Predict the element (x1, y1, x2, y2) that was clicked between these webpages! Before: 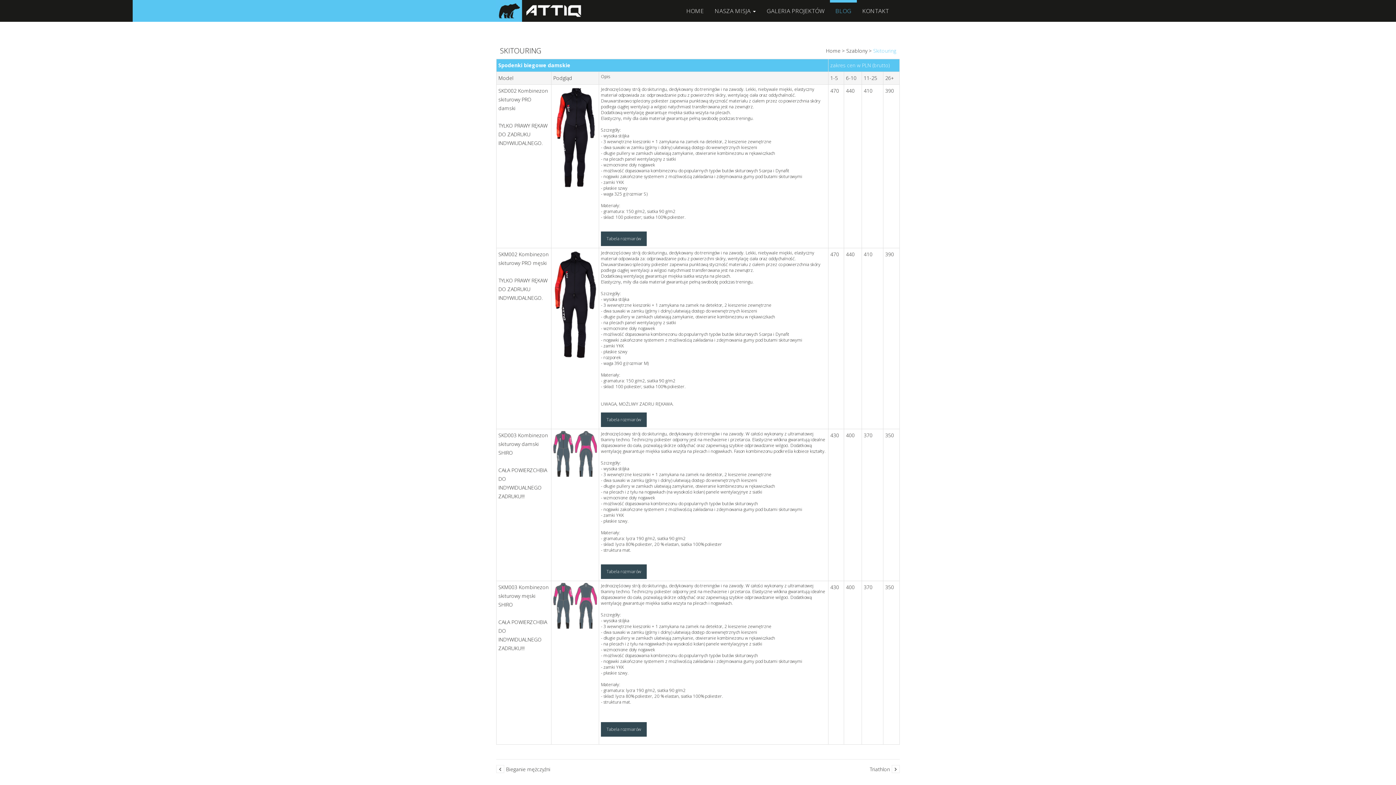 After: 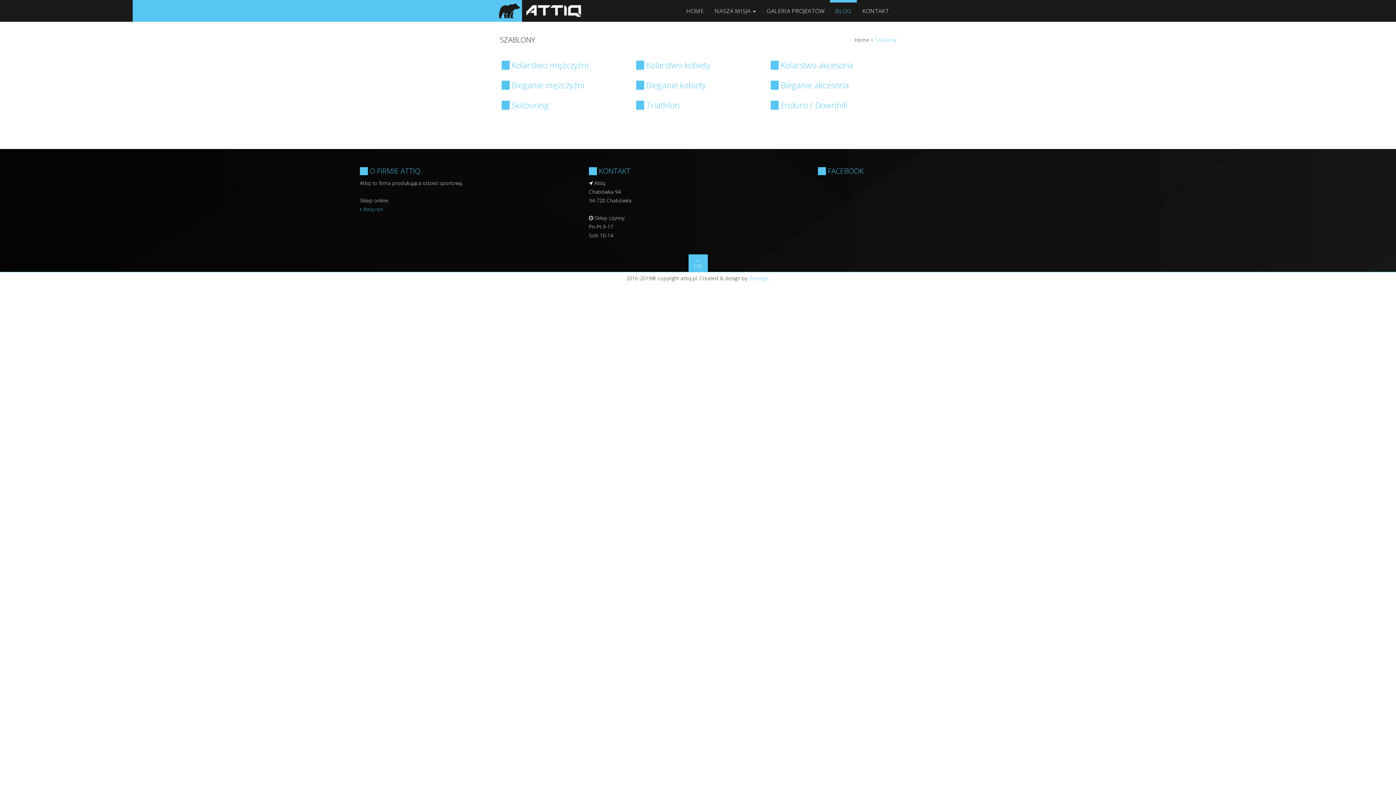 Action: bbox: (846, 47, 867, 54) label: Szablony